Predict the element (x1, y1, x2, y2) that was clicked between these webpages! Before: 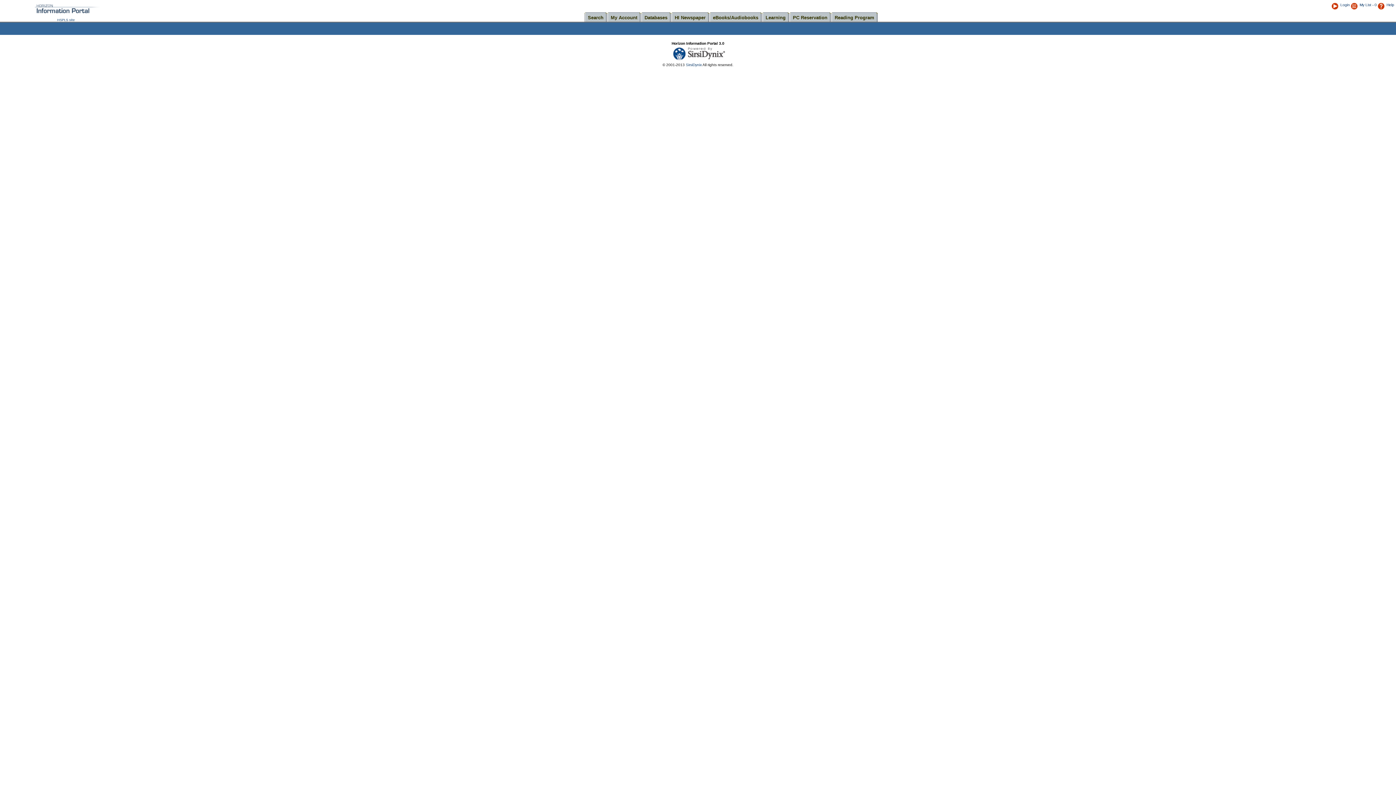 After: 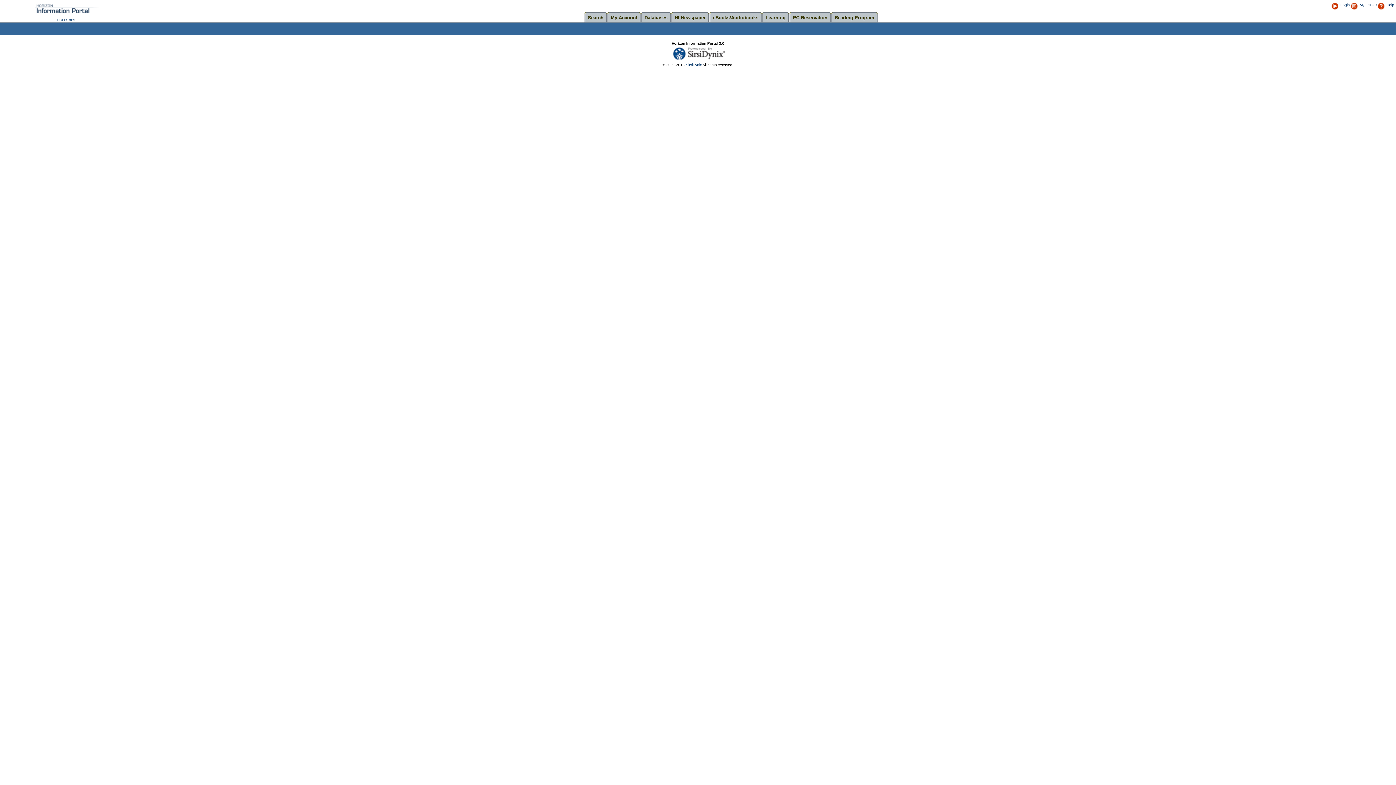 Action: label:     bbox: (1393, 17, 1396, 21)